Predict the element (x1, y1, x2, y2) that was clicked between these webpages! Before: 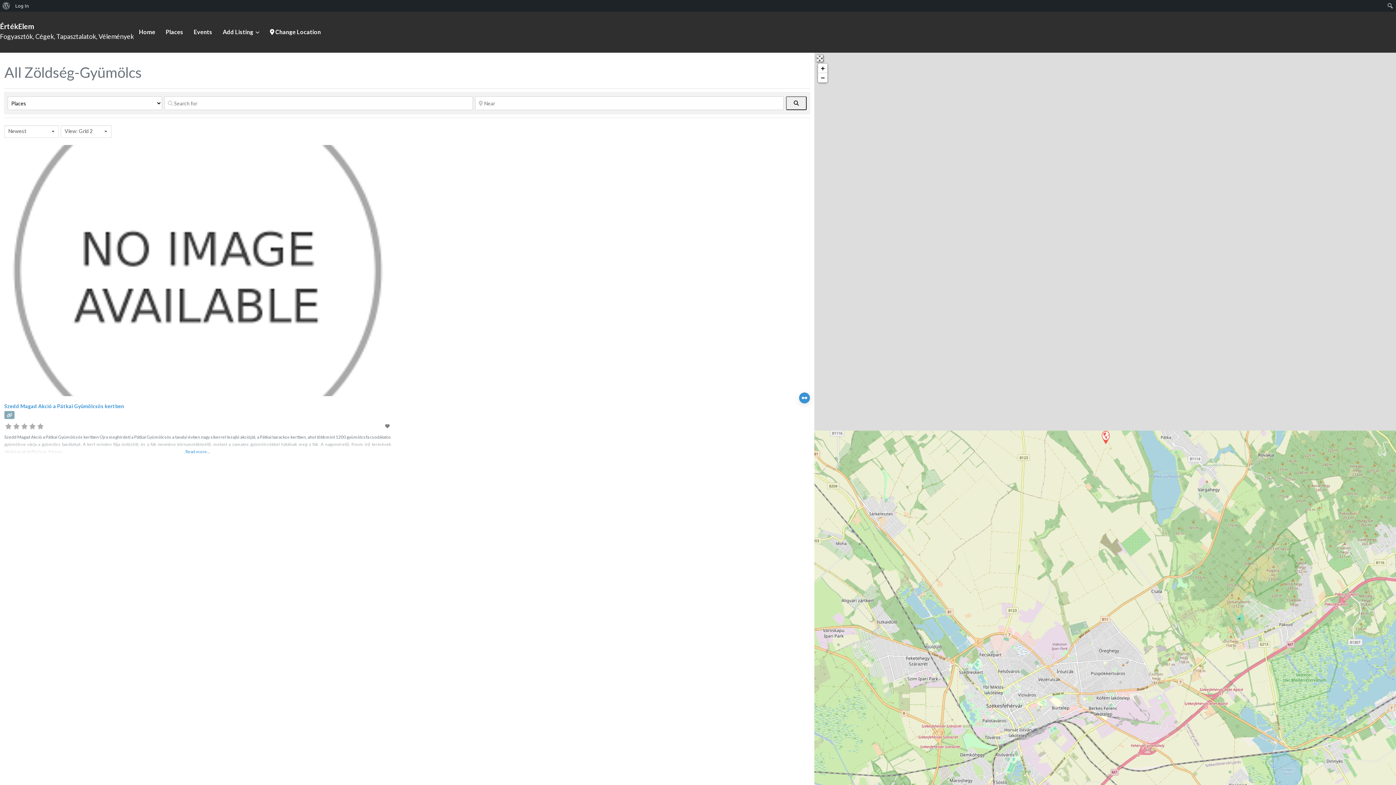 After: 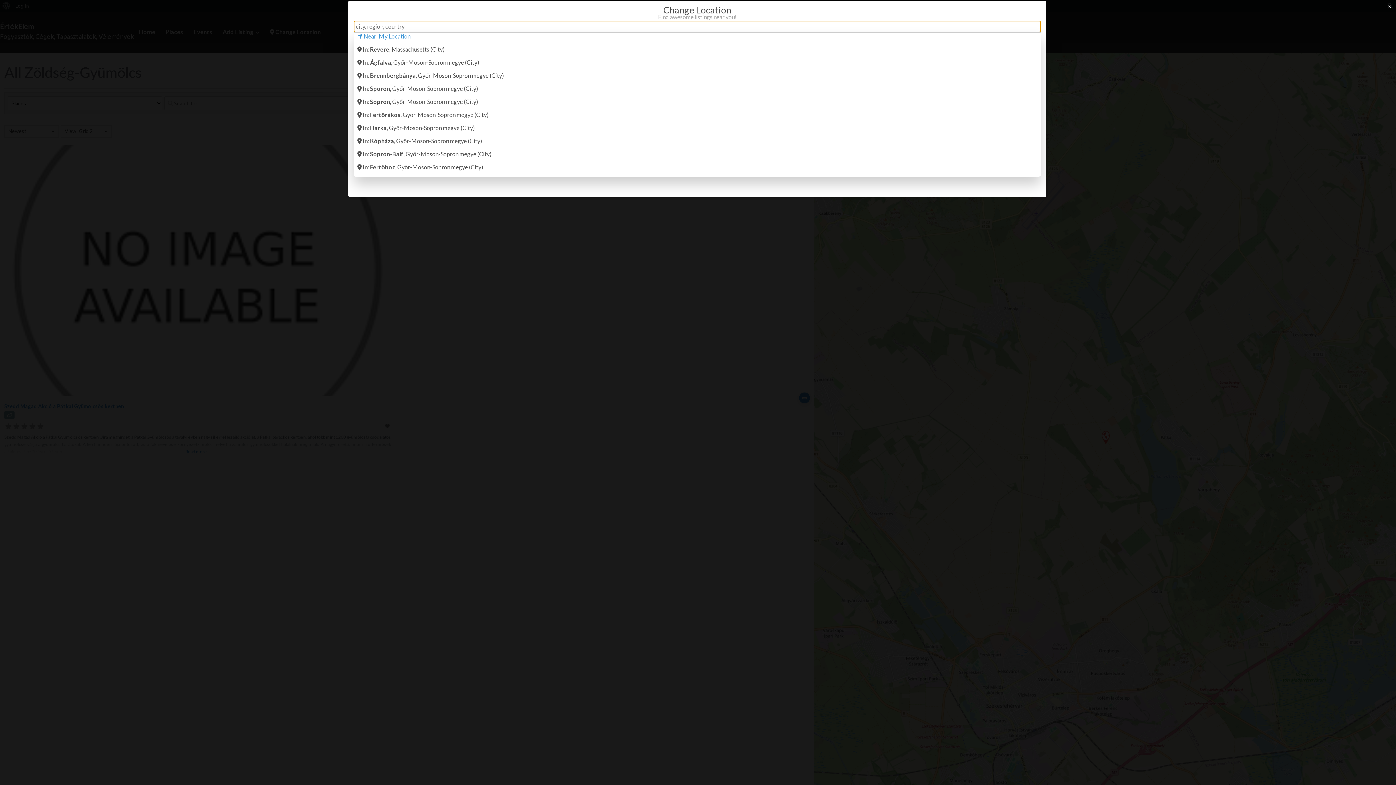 Action: label:  Change Location bbox: (264, 24, 326, 39)